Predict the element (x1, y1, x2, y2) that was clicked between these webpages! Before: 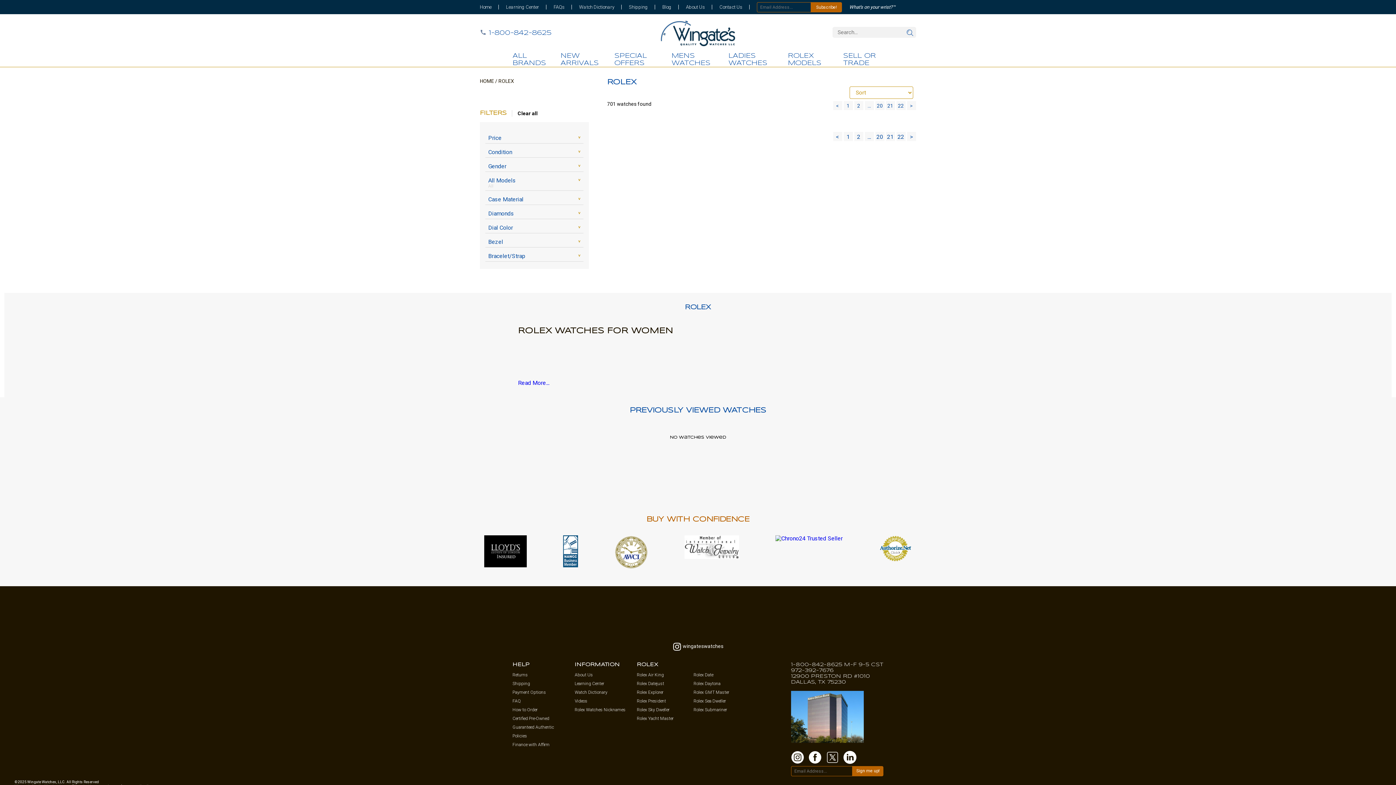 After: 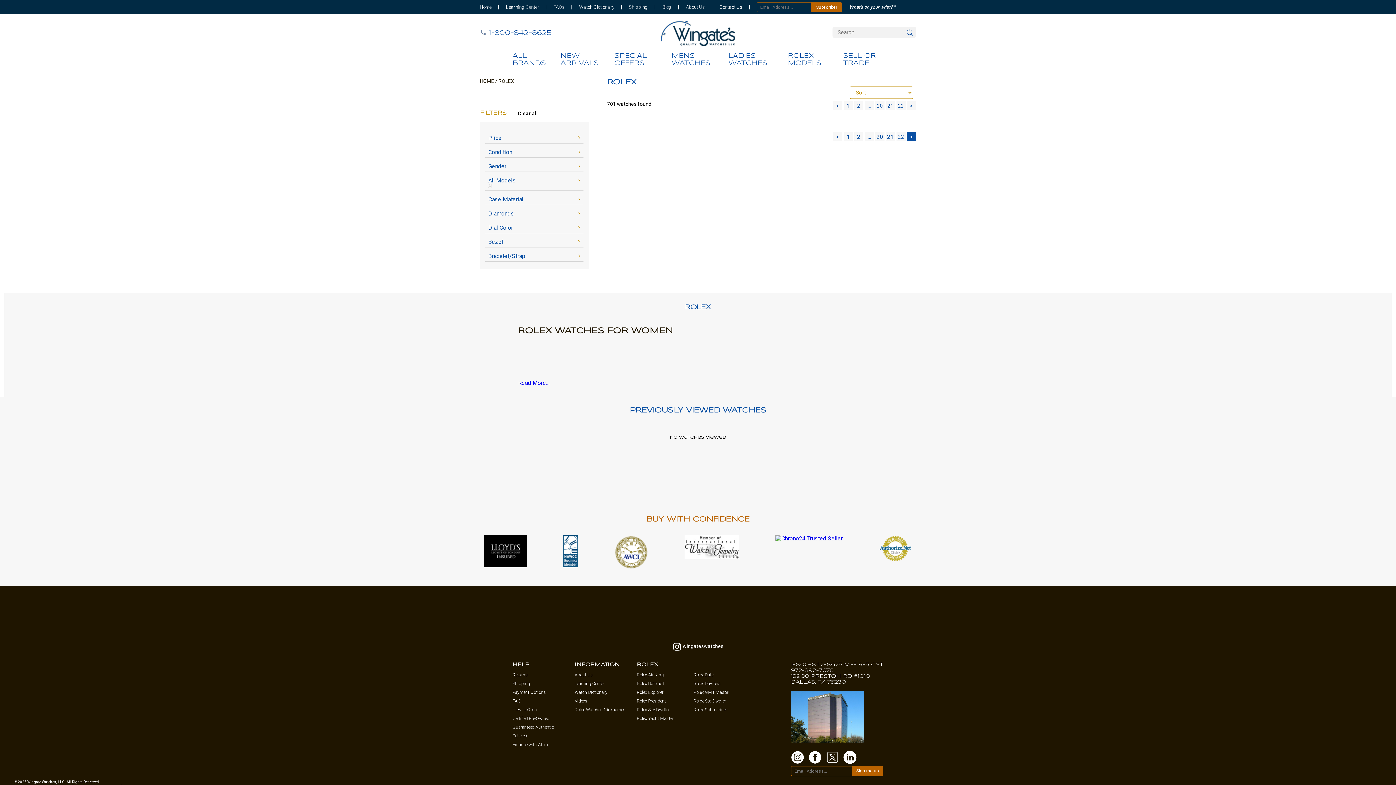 Action: bbox: (907, 132, 916, 141) label: >